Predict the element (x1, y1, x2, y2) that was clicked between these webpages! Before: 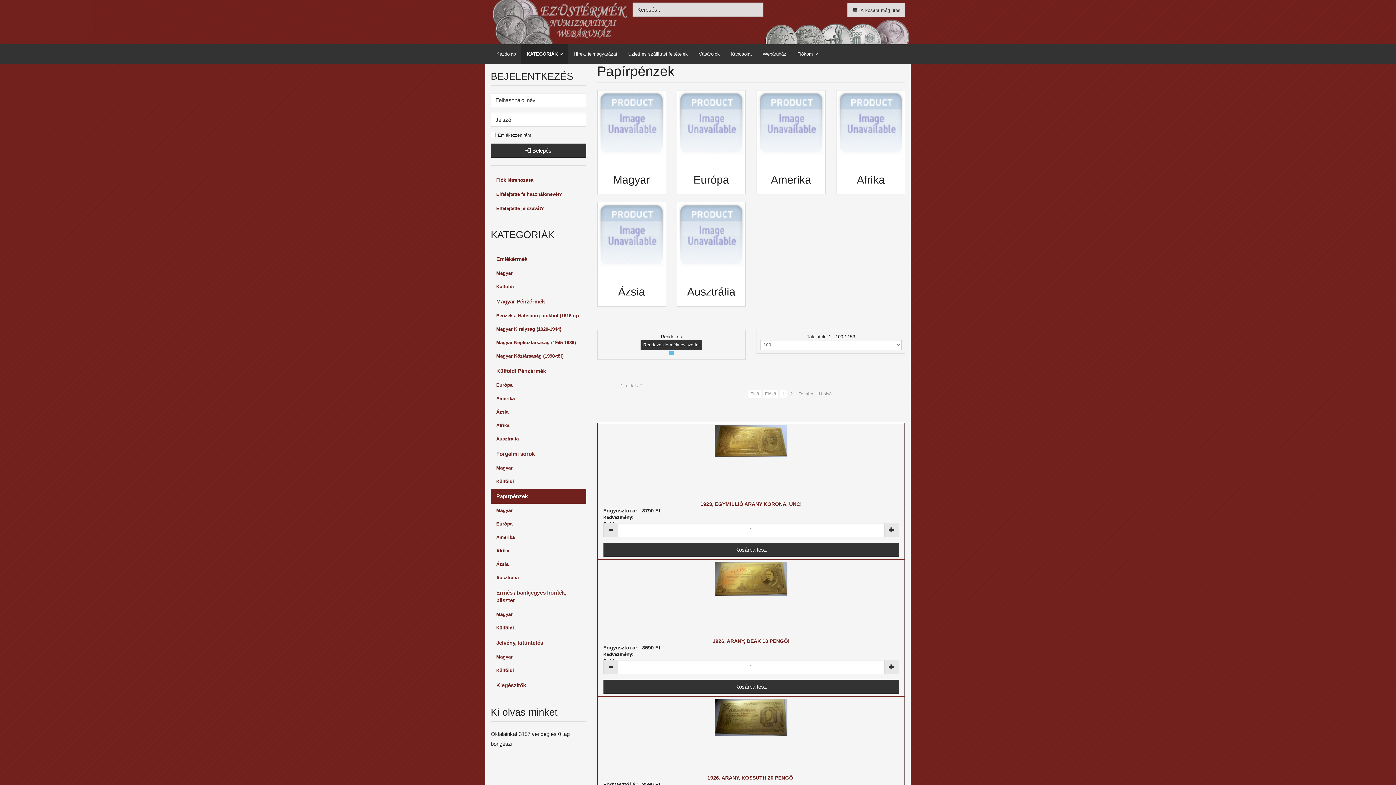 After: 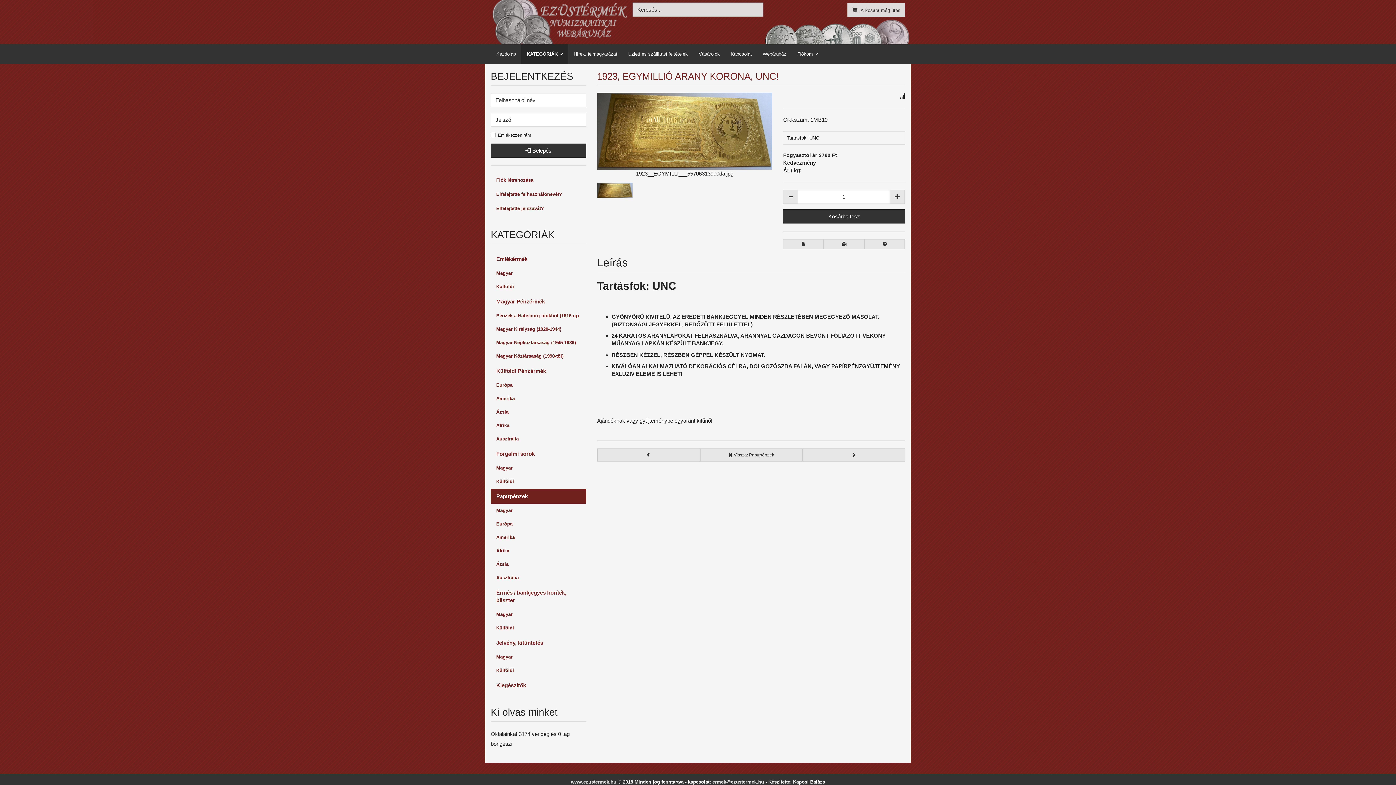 Action: label: 1923, EGYMILLIÓ ARANY KORONA, UNC! bbox: (700, 501, 802, 507)